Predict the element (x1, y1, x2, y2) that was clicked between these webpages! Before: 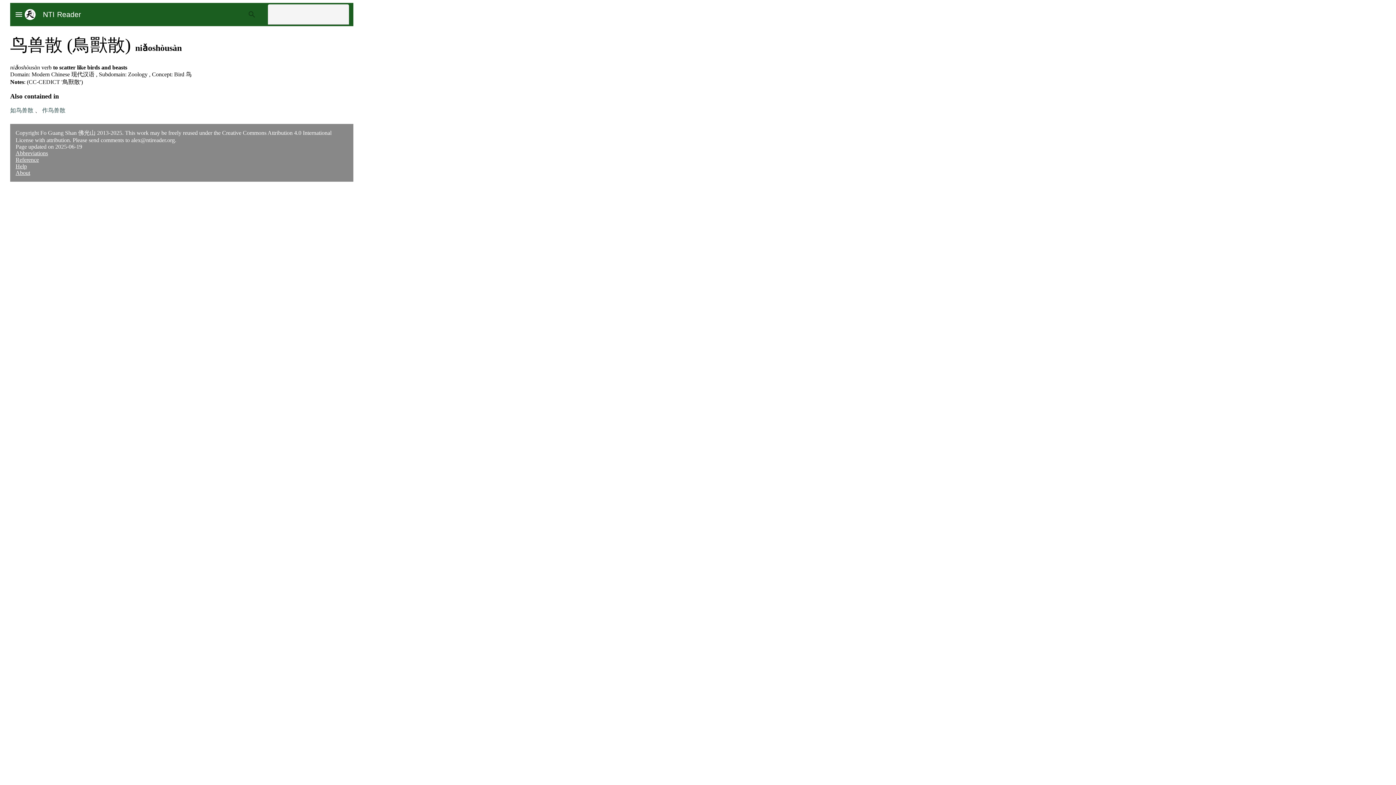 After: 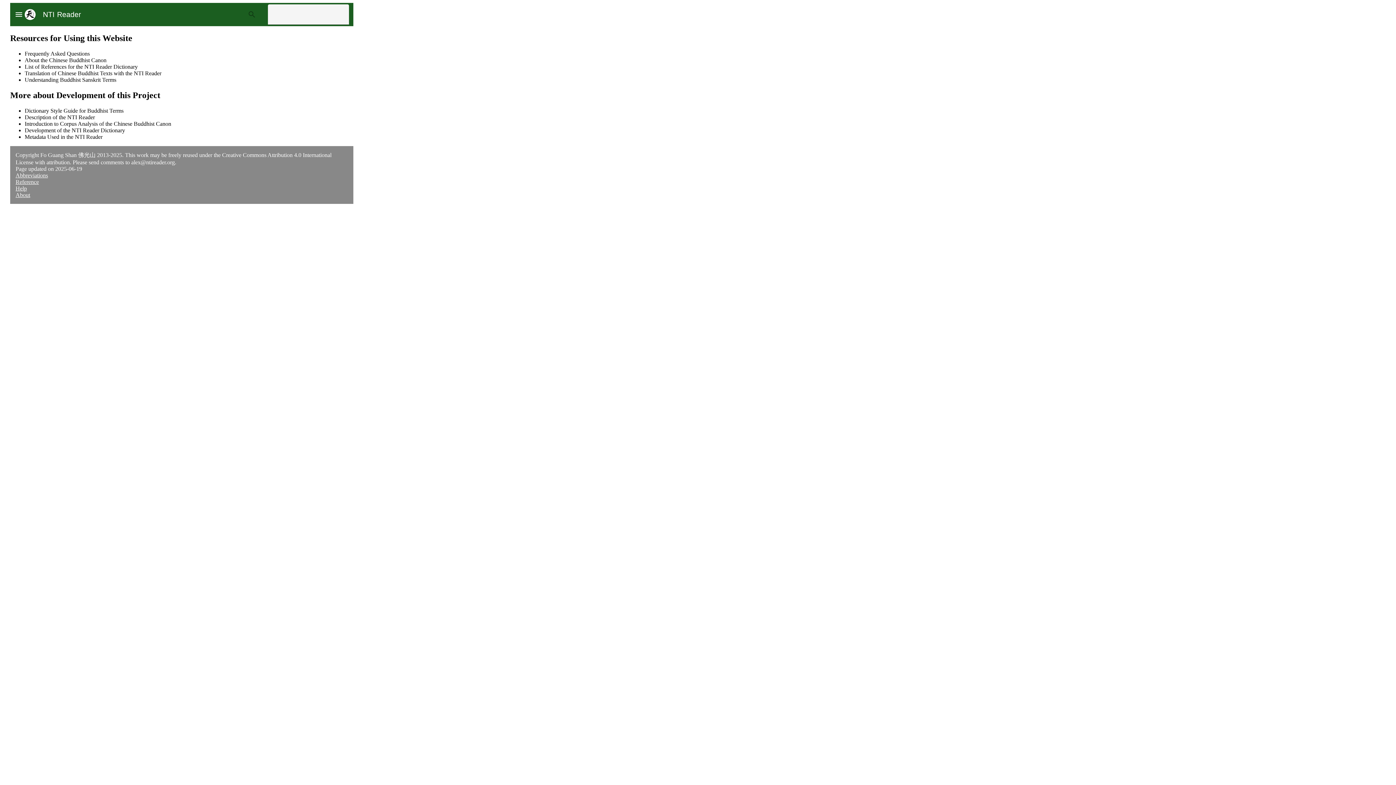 Action: label: Reference bbox: (15, 156, 38, 162)